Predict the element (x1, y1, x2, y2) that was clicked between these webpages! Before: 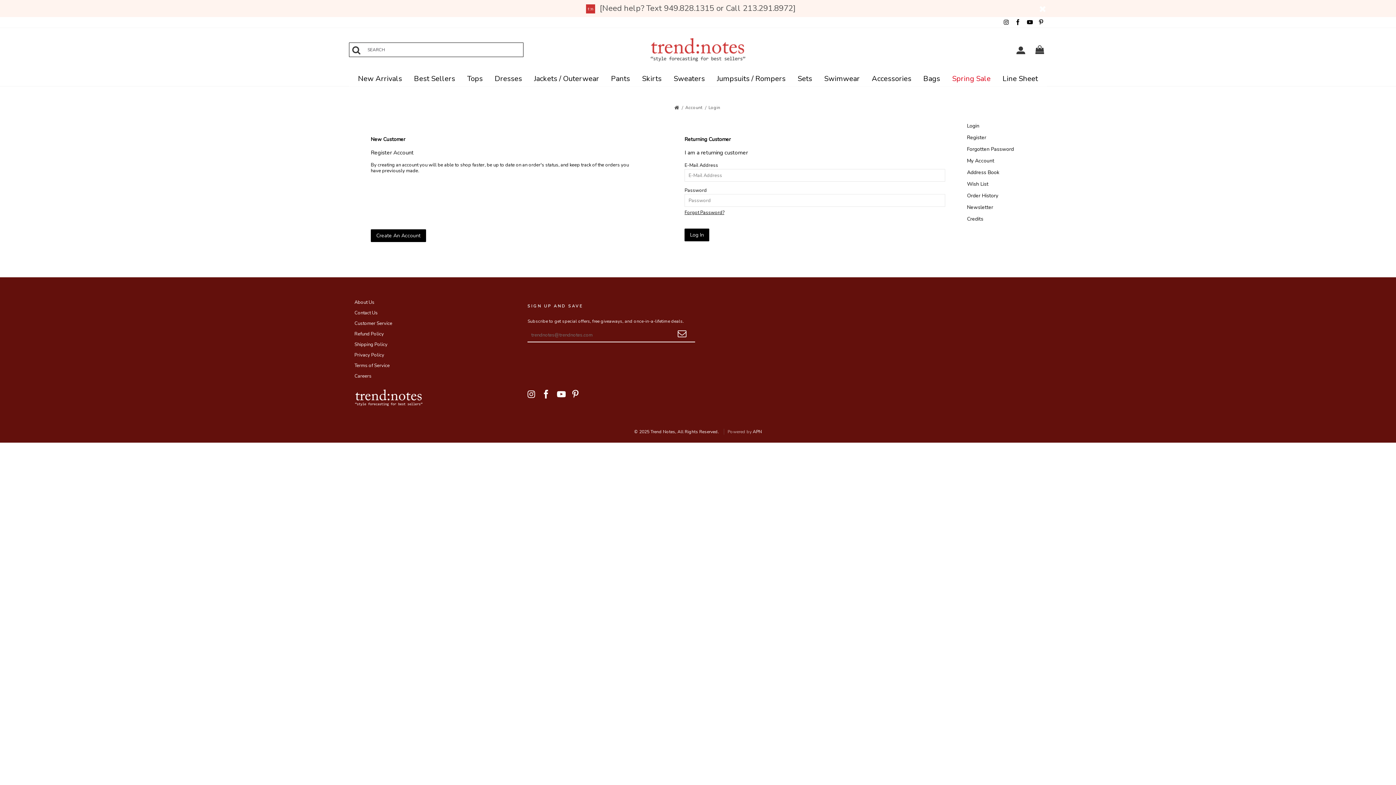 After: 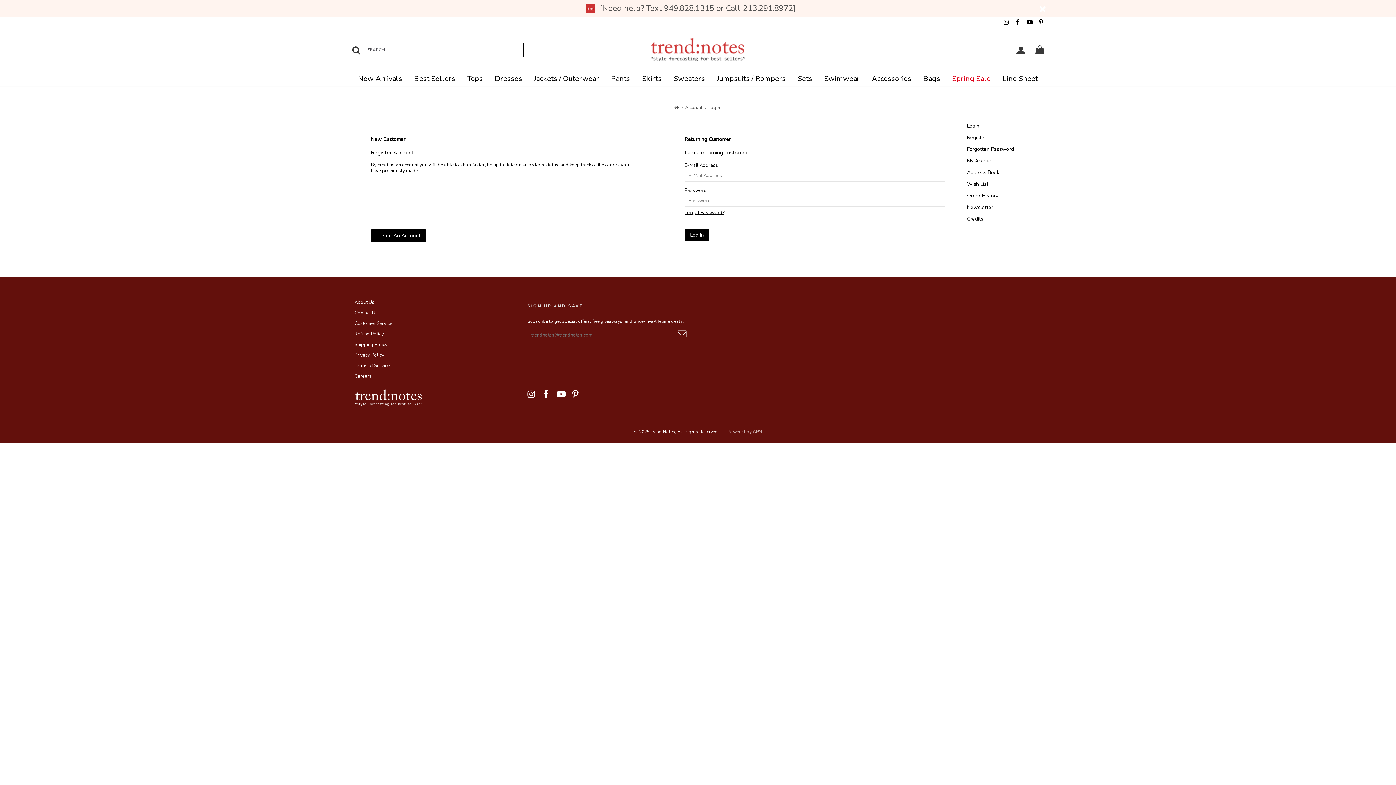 Action: label: APN bbox: (752, 429, 762, 434)